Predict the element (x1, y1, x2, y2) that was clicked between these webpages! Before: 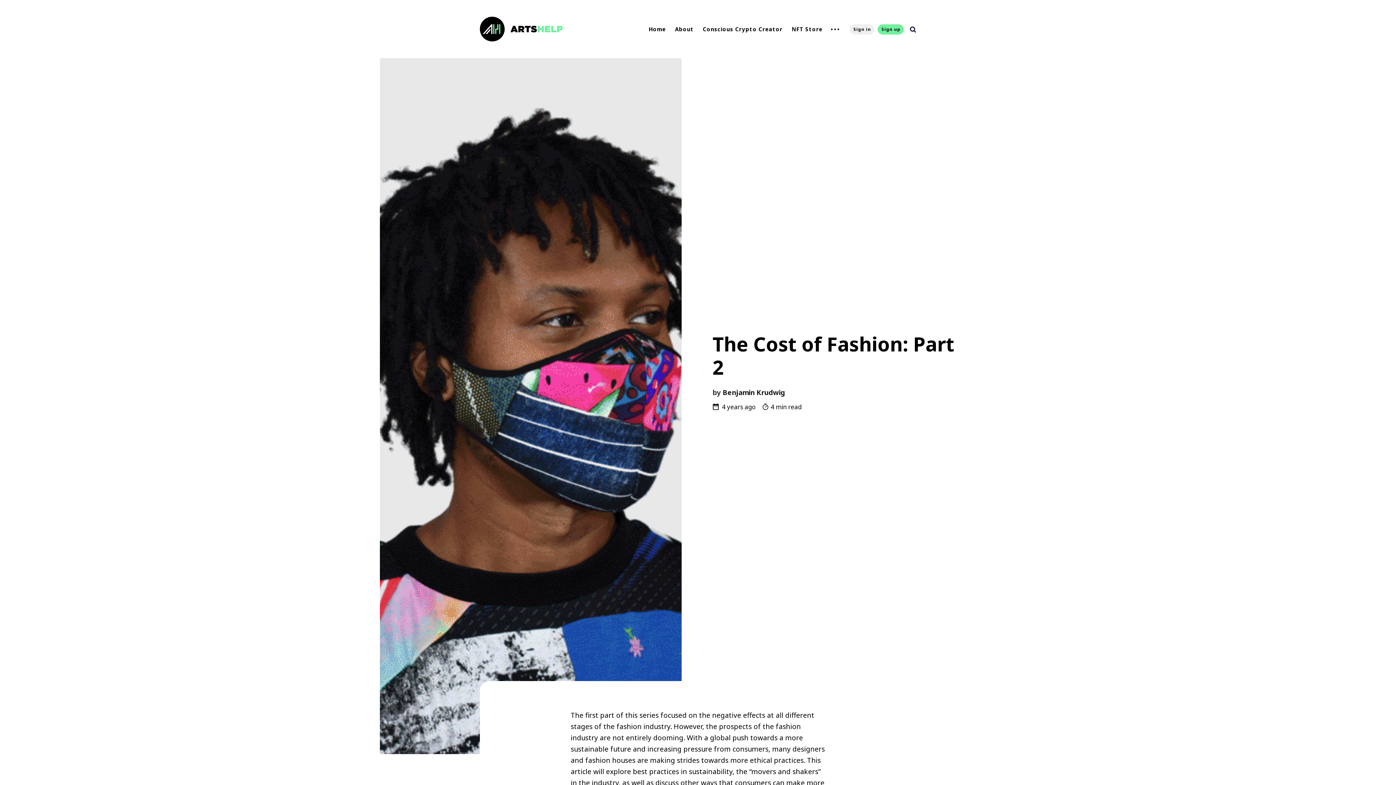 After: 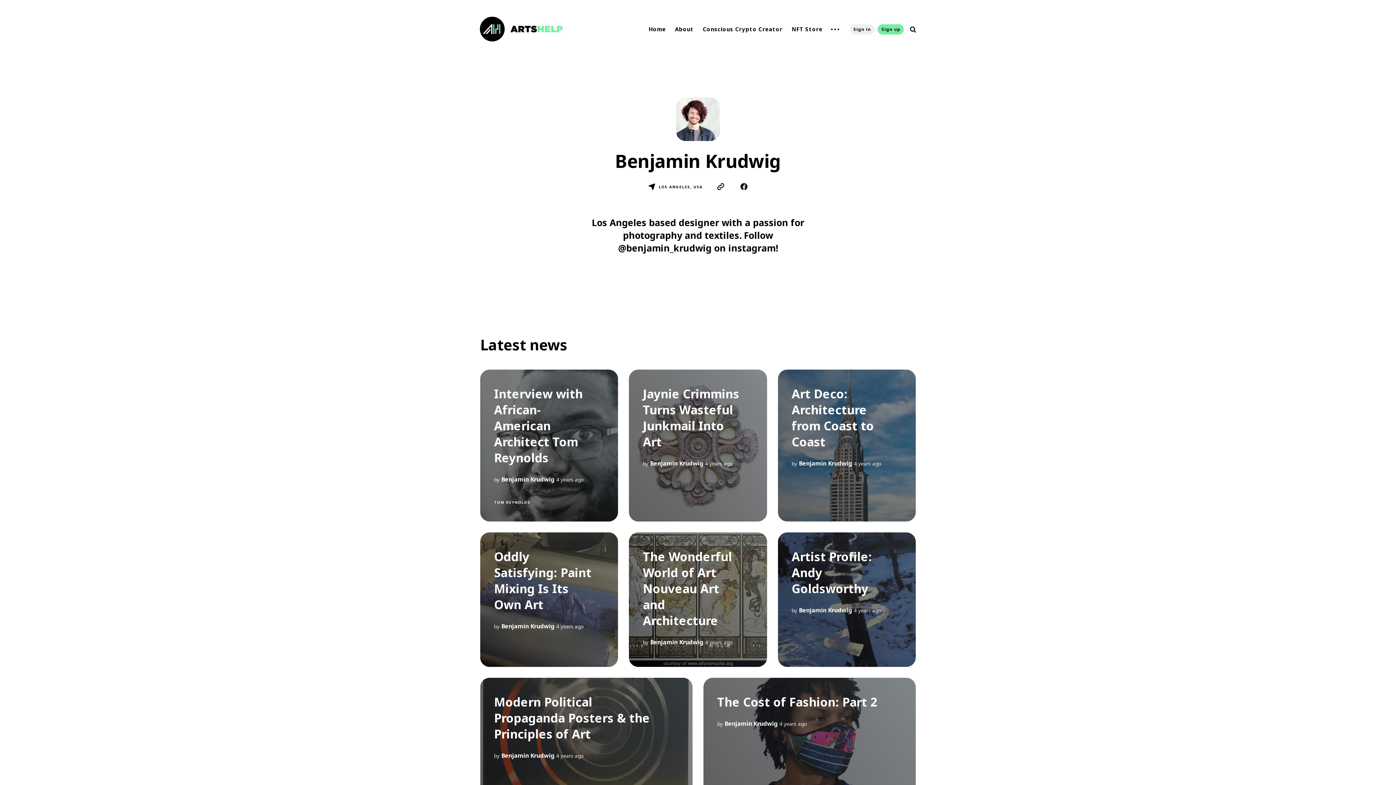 Action: label: Benjamin Krudwig bbox: (722, 387, 785, 397)